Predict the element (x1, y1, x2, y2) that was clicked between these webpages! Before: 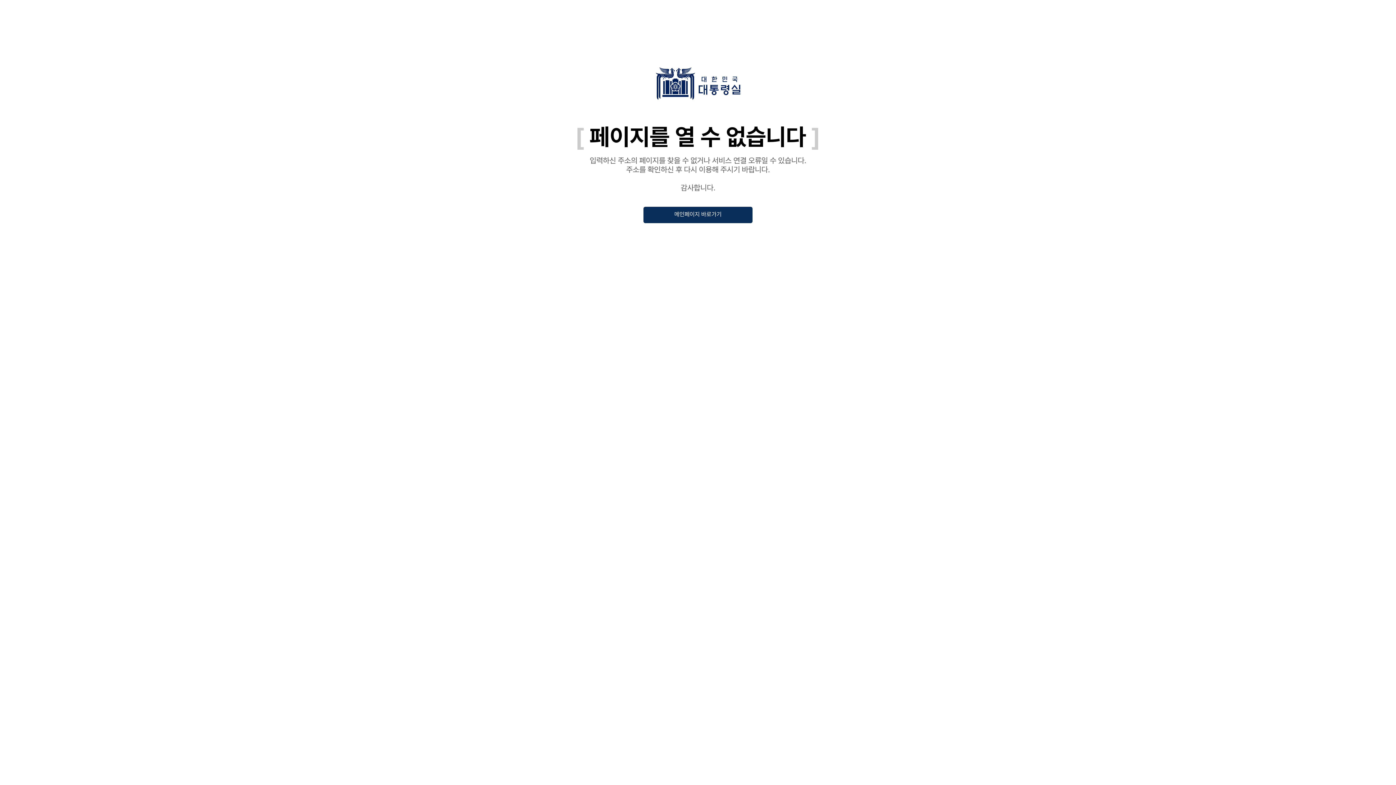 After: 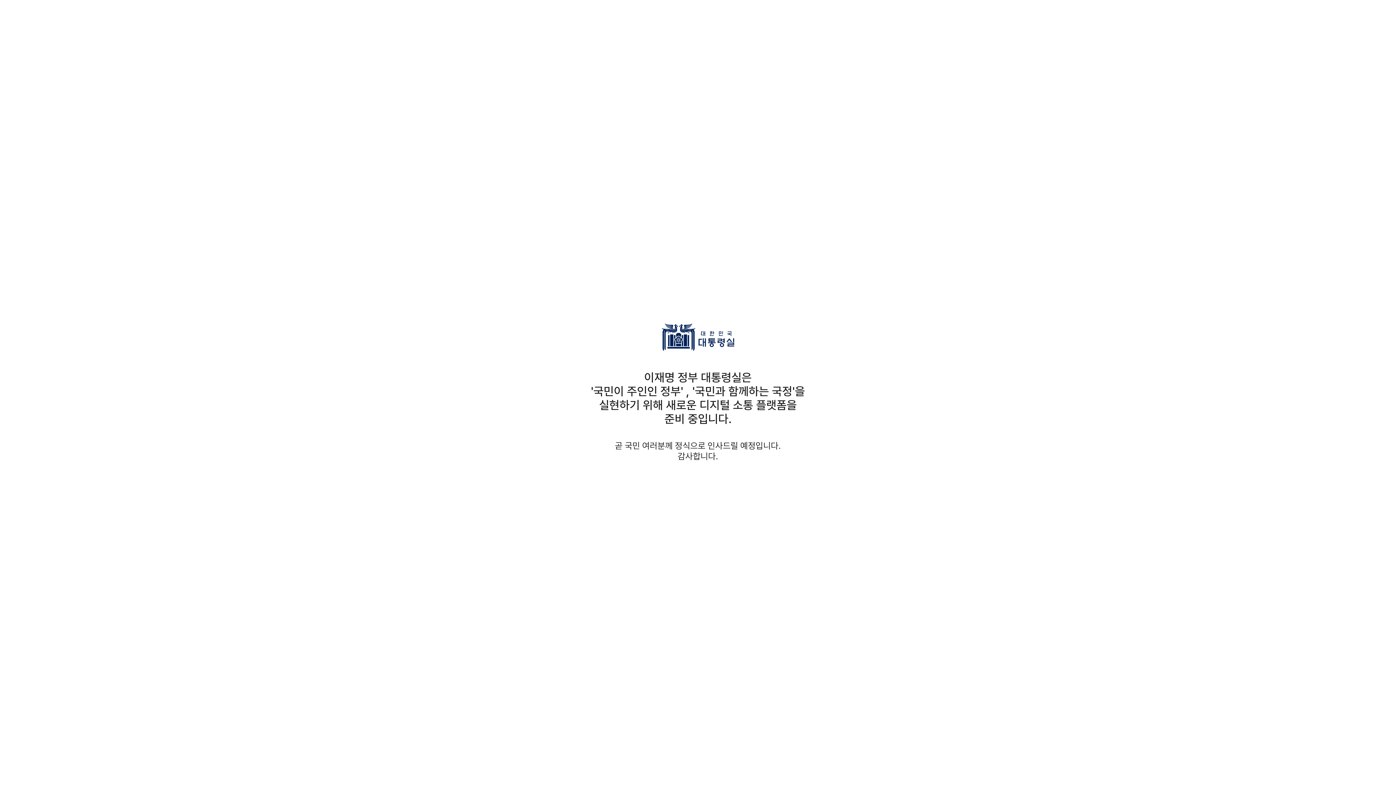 Action: bbox: (643, 206, 752, 223) label: 메인페이지 바로가기